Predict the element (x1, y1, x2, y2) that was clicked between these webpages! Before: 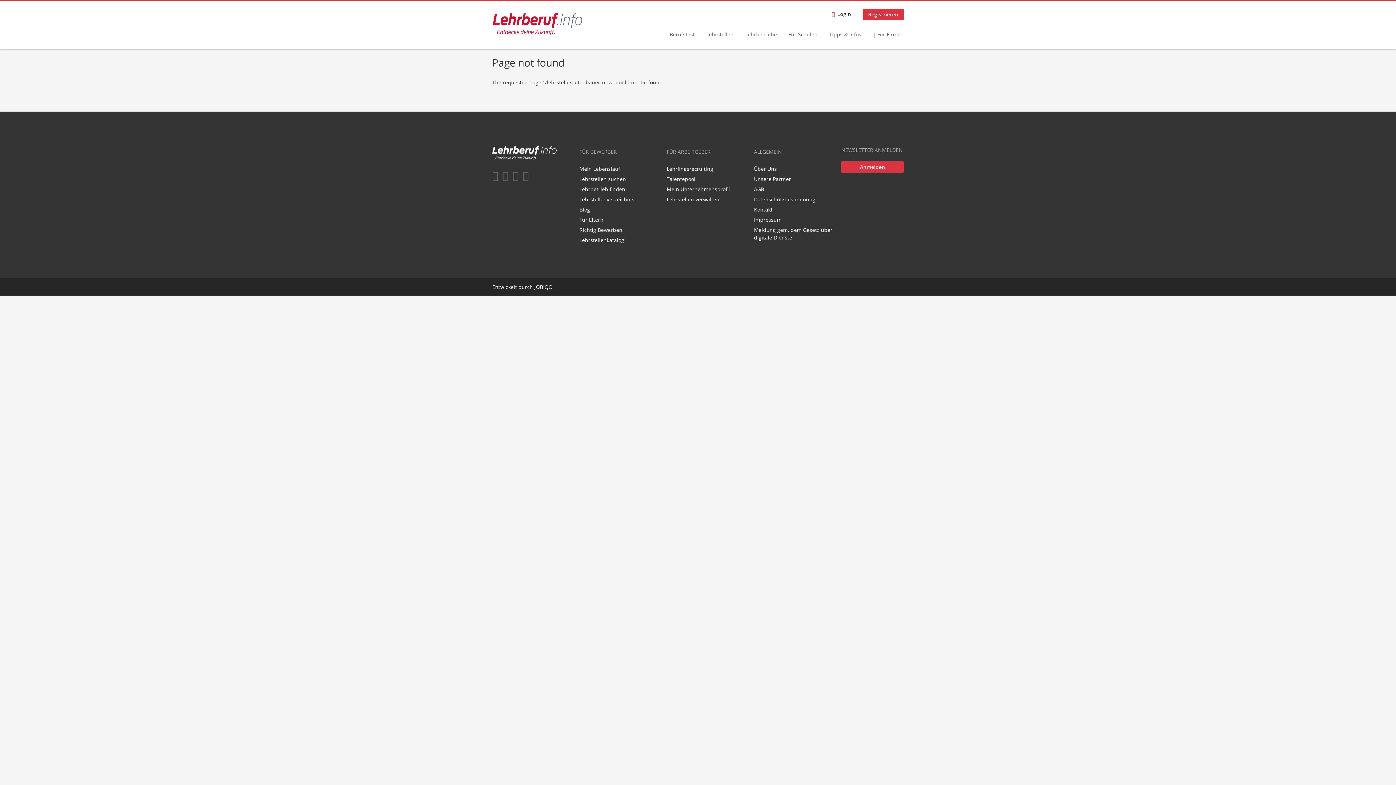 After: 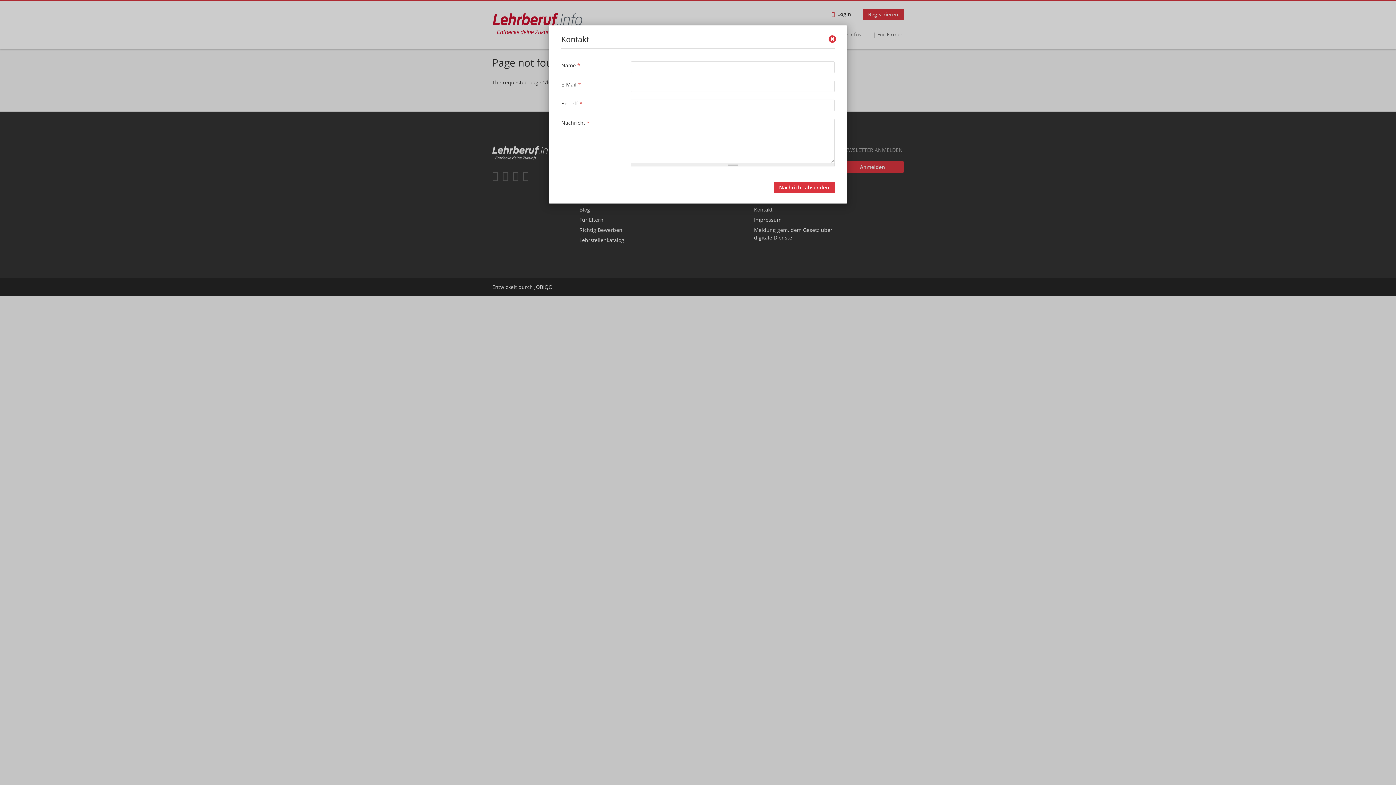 Action: bbox: (754, 206, 772, 212) label: Kontakt